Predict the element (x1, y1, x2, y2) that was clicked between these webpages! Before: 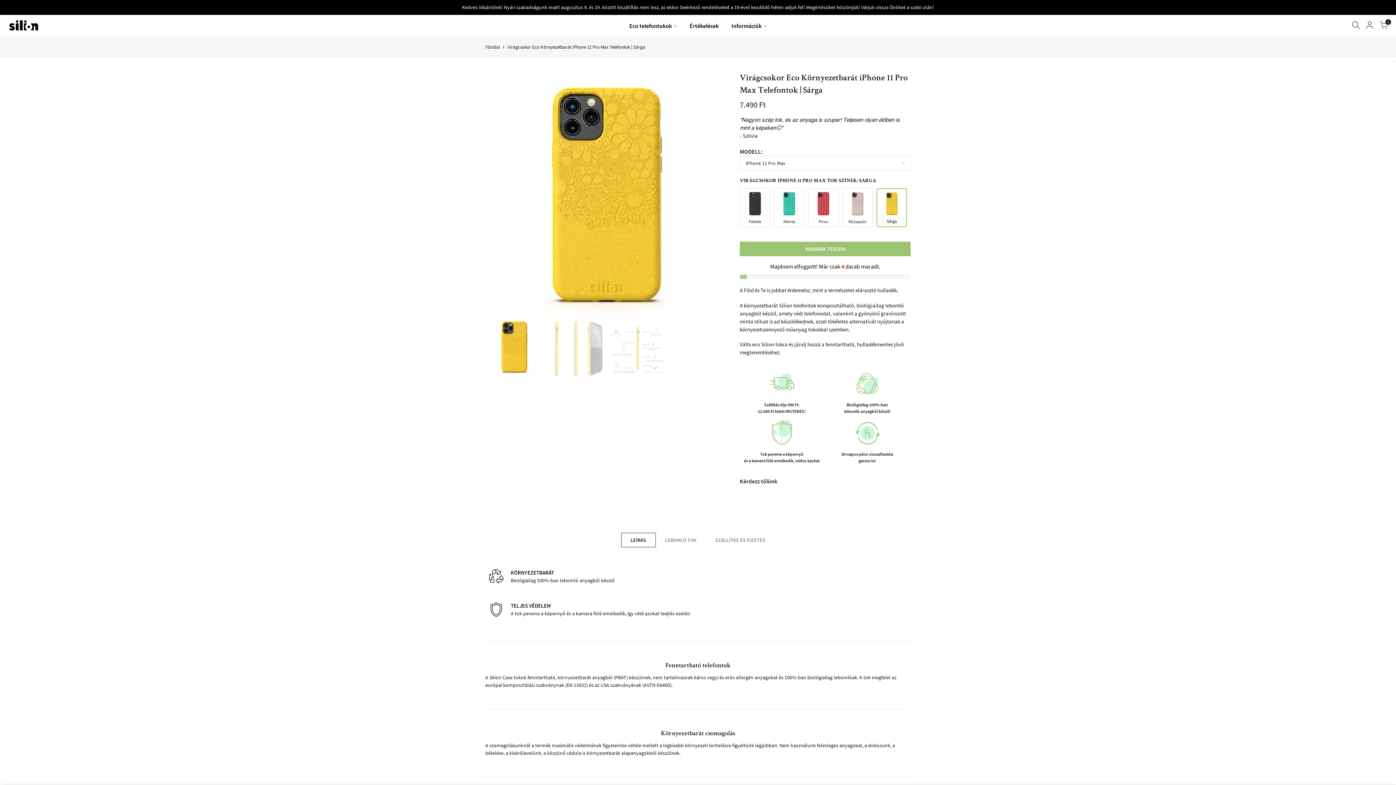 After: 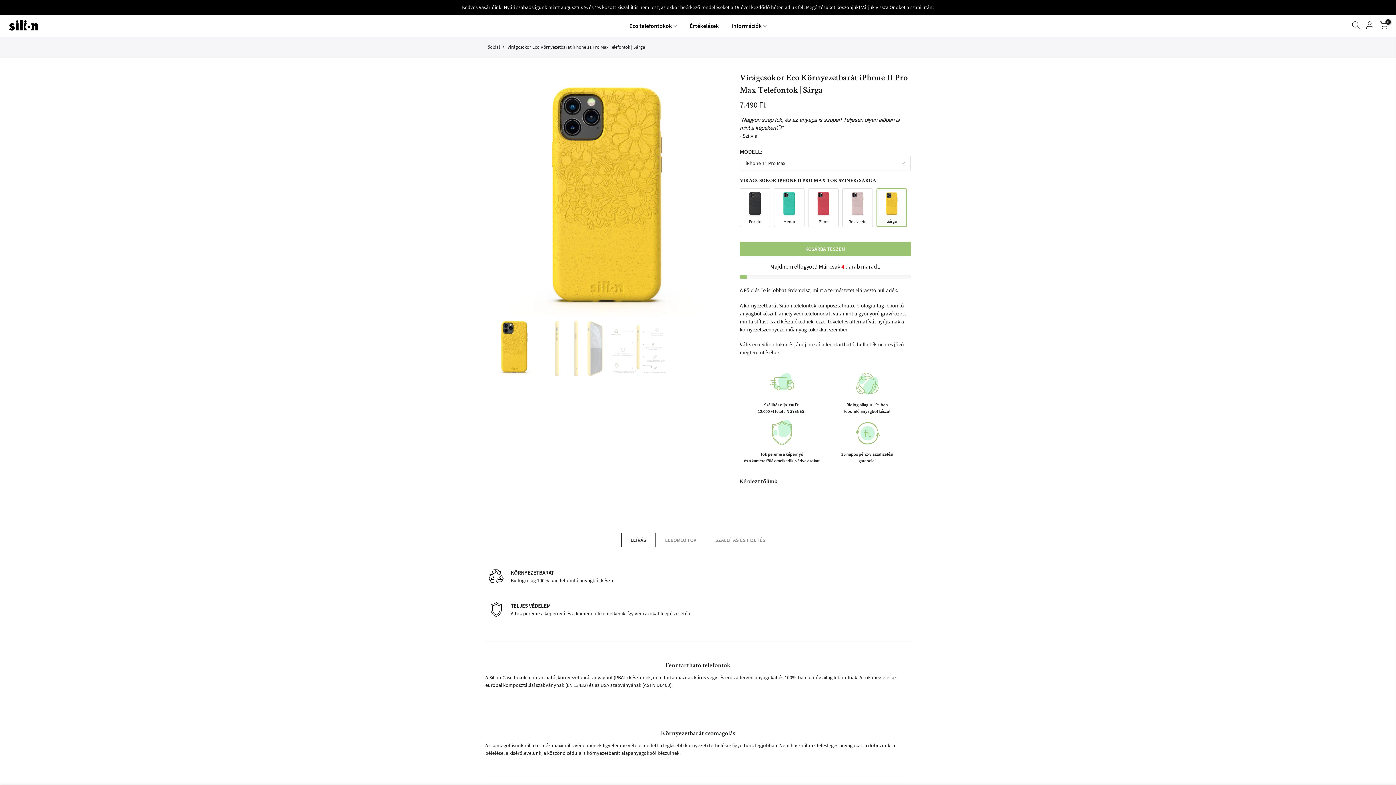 Action: bbox: (879, 190, 904, 224) label: Sárga